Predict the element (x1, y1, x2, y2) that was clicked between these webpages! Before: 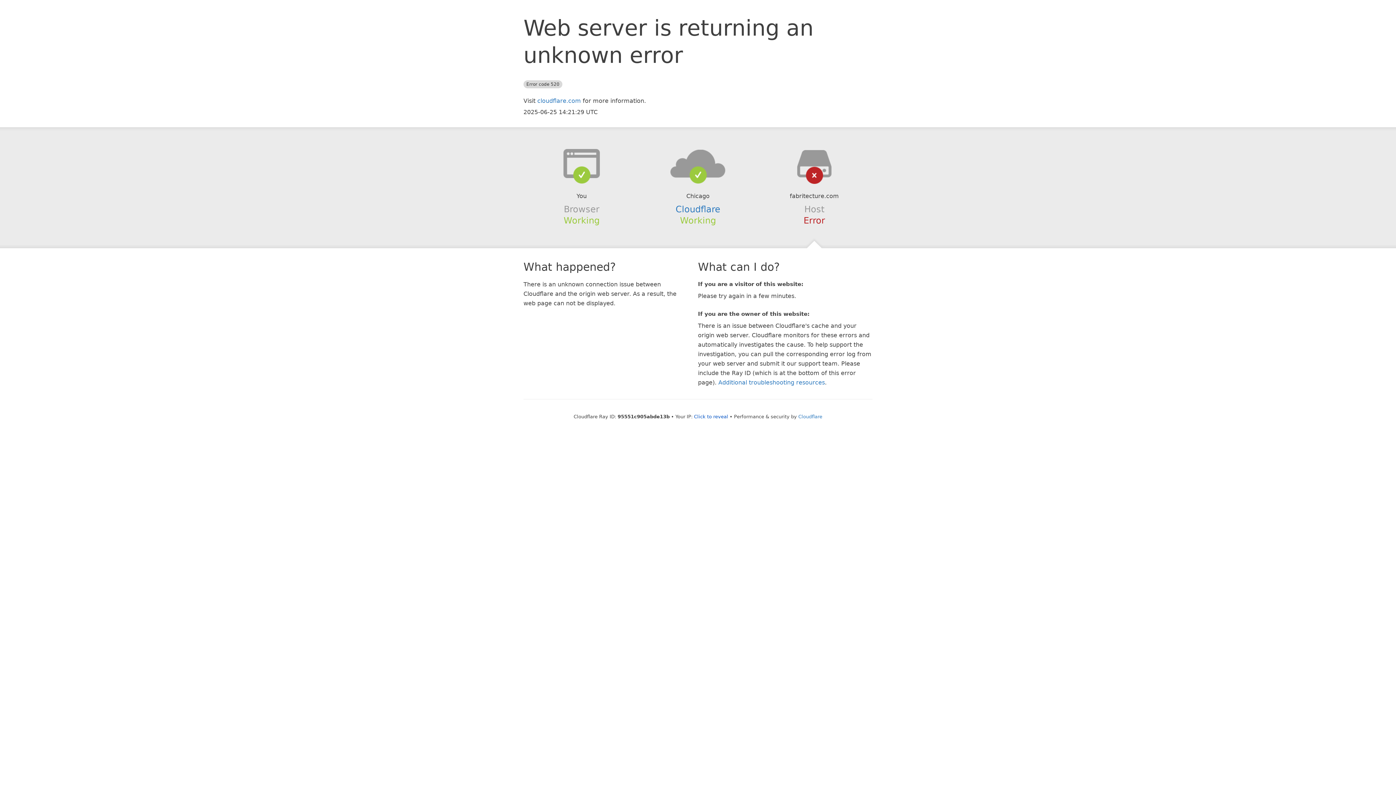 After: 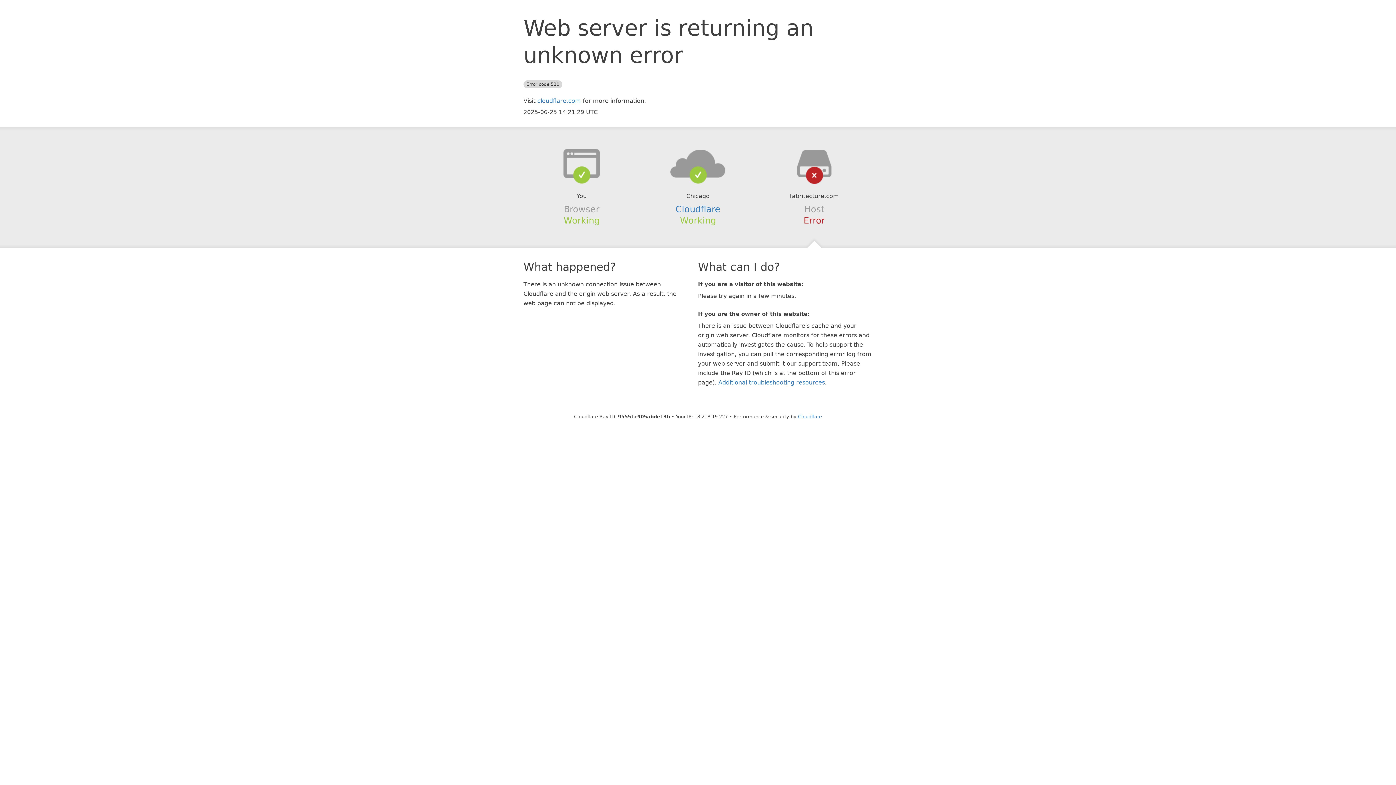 Action: bbox: (694, 414, 728, 419) label: Click to reveal